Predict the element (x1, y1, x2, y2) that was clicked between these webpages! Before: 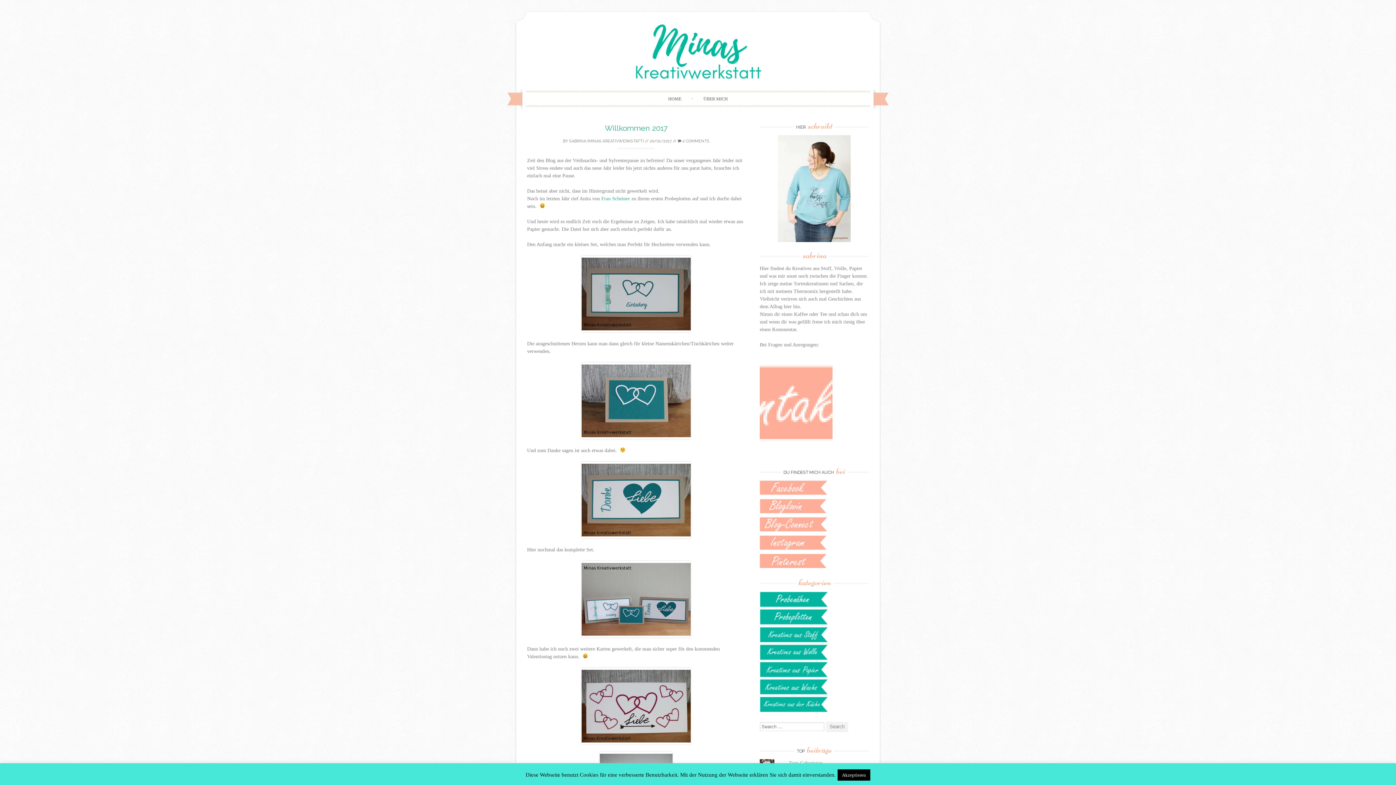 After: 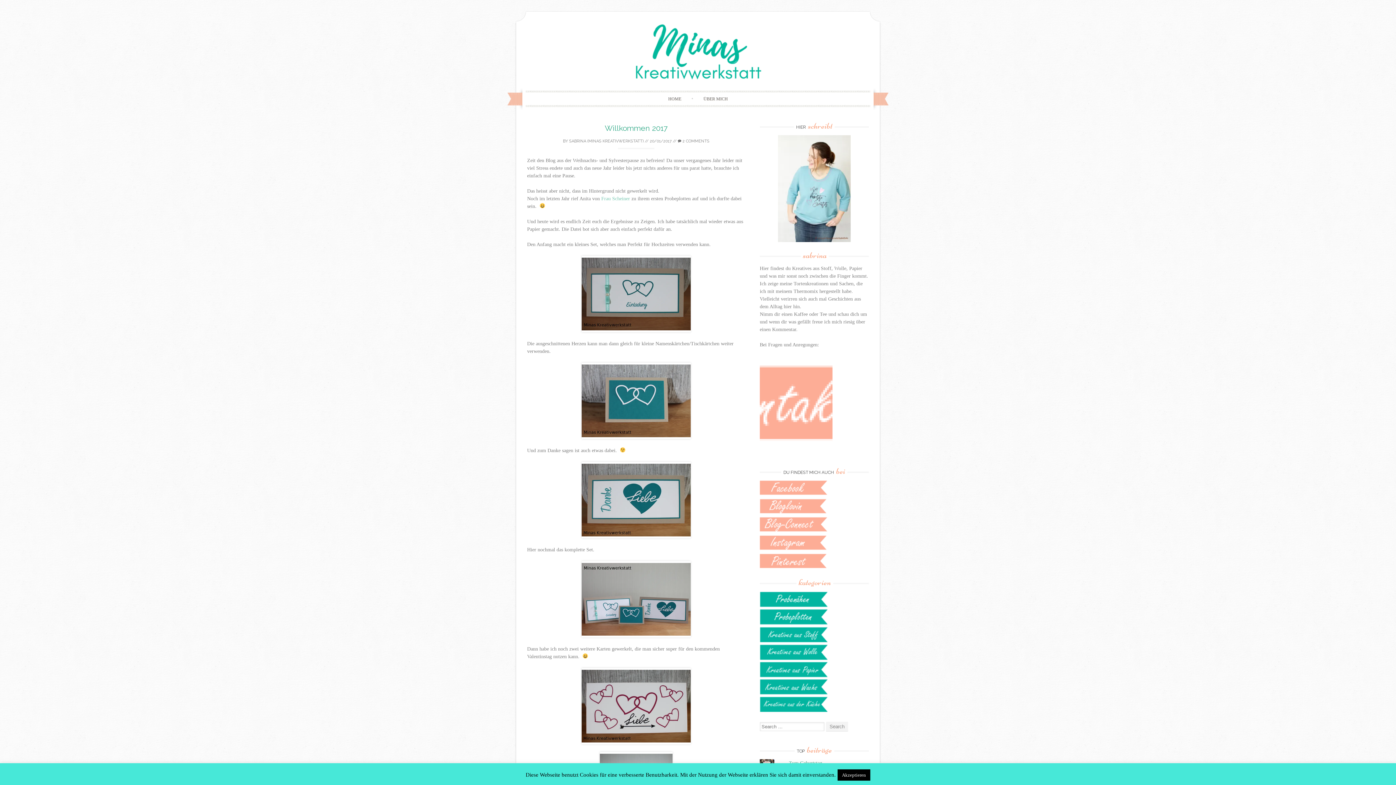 Action: bbox: (601, 196, 630, 201) label: Frau Scheiner